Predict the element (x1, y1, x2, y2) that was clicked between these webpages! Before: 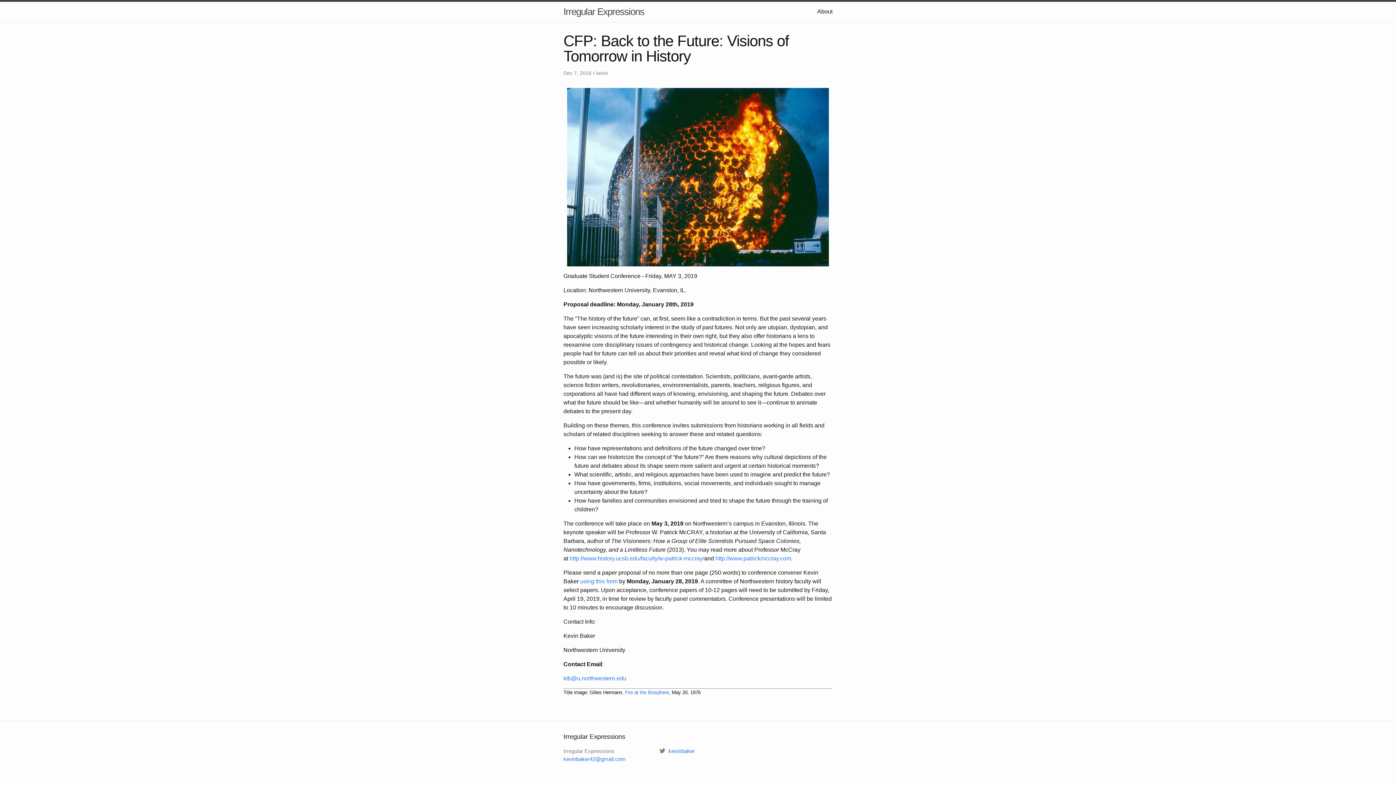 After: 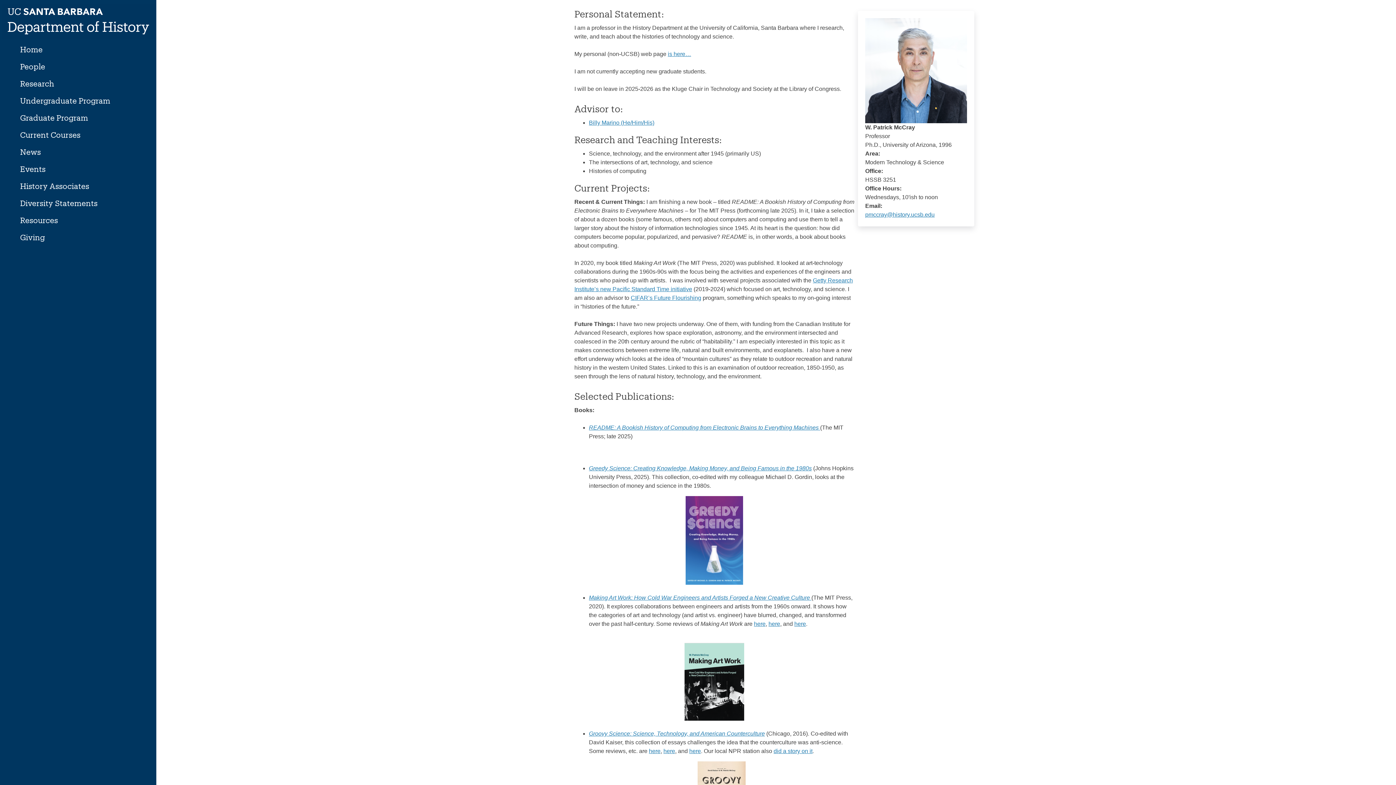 Action: label: http://www.history.ucsb.edu/faculty/w-patrick-mccray/ bbox: (569, 555, 704, 561)